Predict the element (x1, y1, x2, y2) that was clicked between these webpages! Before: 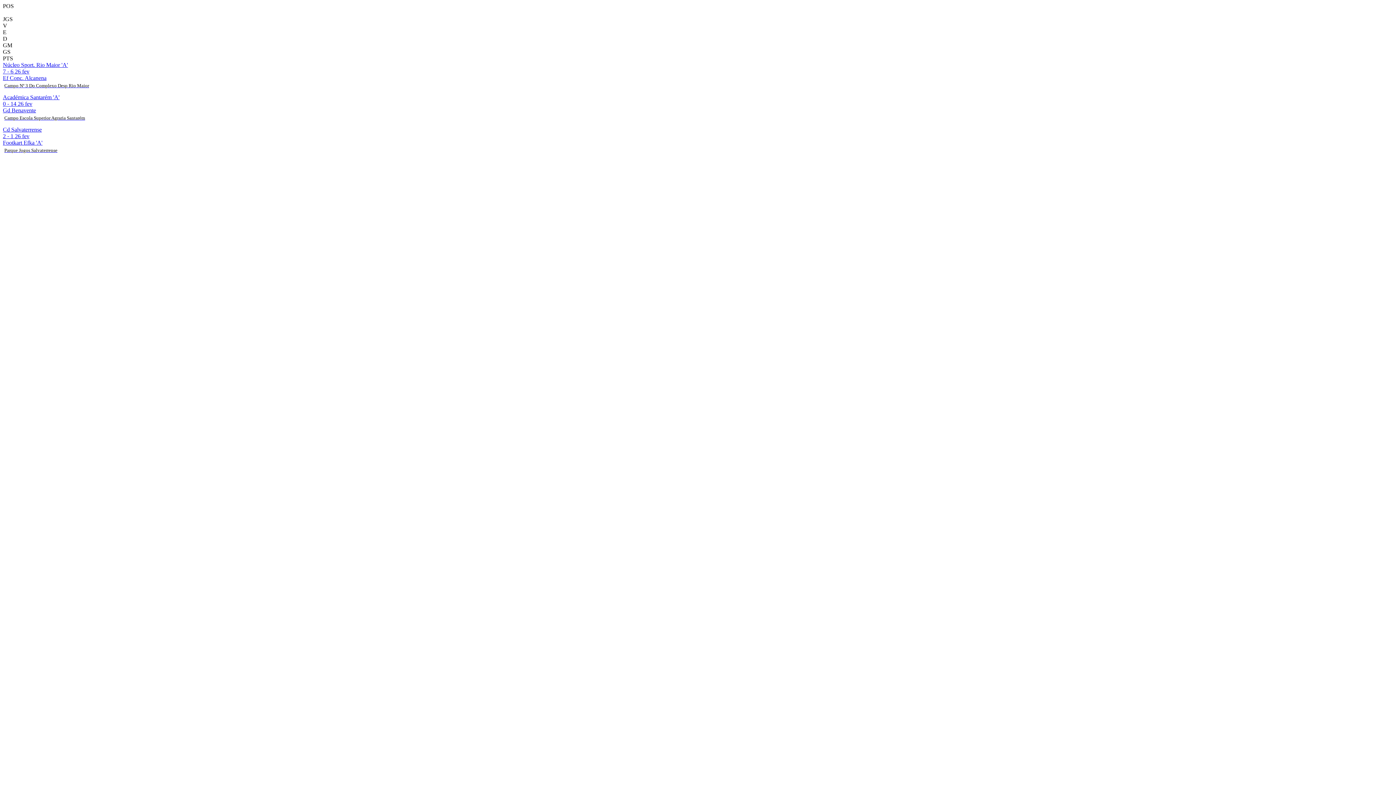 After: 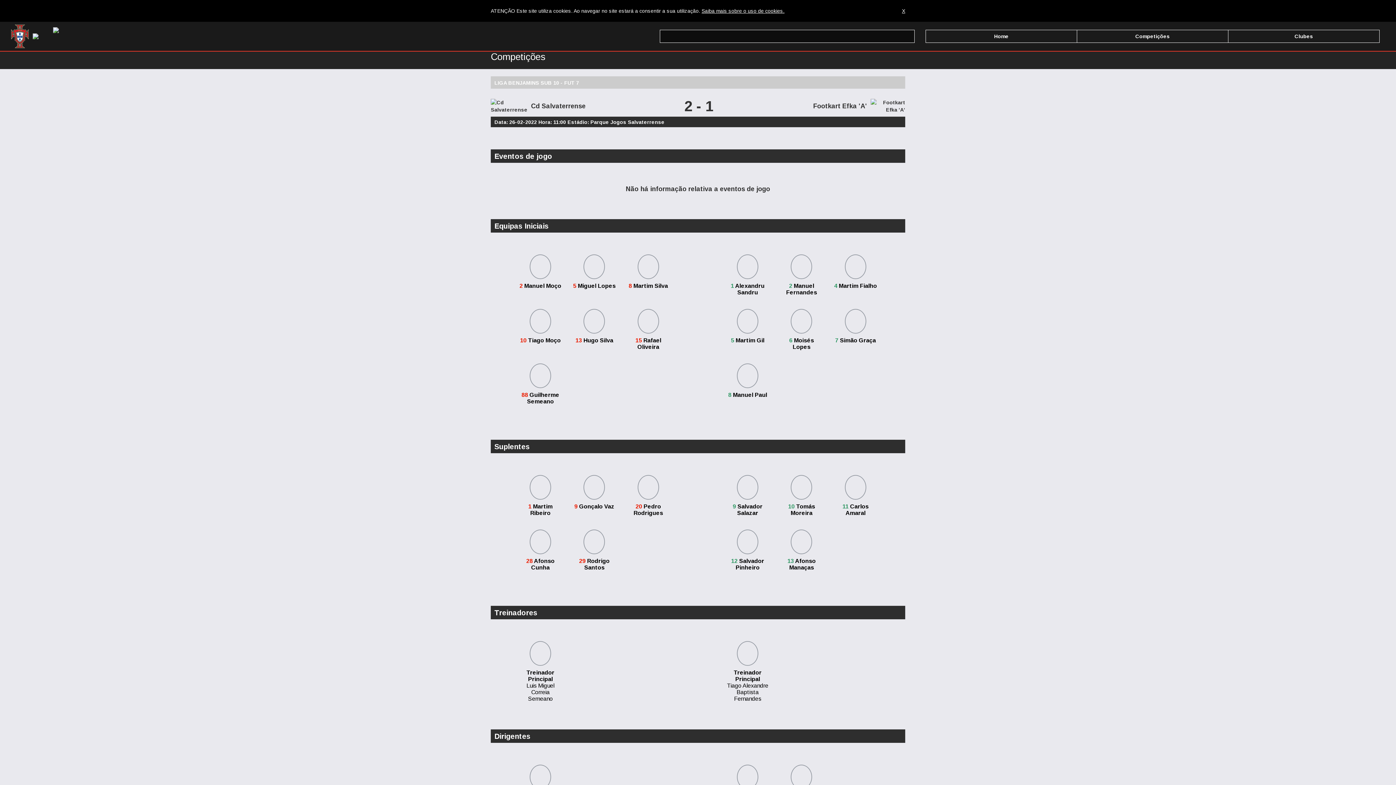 Action: label: Cd Salvaterrense
2 - 1 26 fev
Footkart Efka 'A'
Parque Jogos Salvaterrense bbox: (2, 126, 1393, 158)